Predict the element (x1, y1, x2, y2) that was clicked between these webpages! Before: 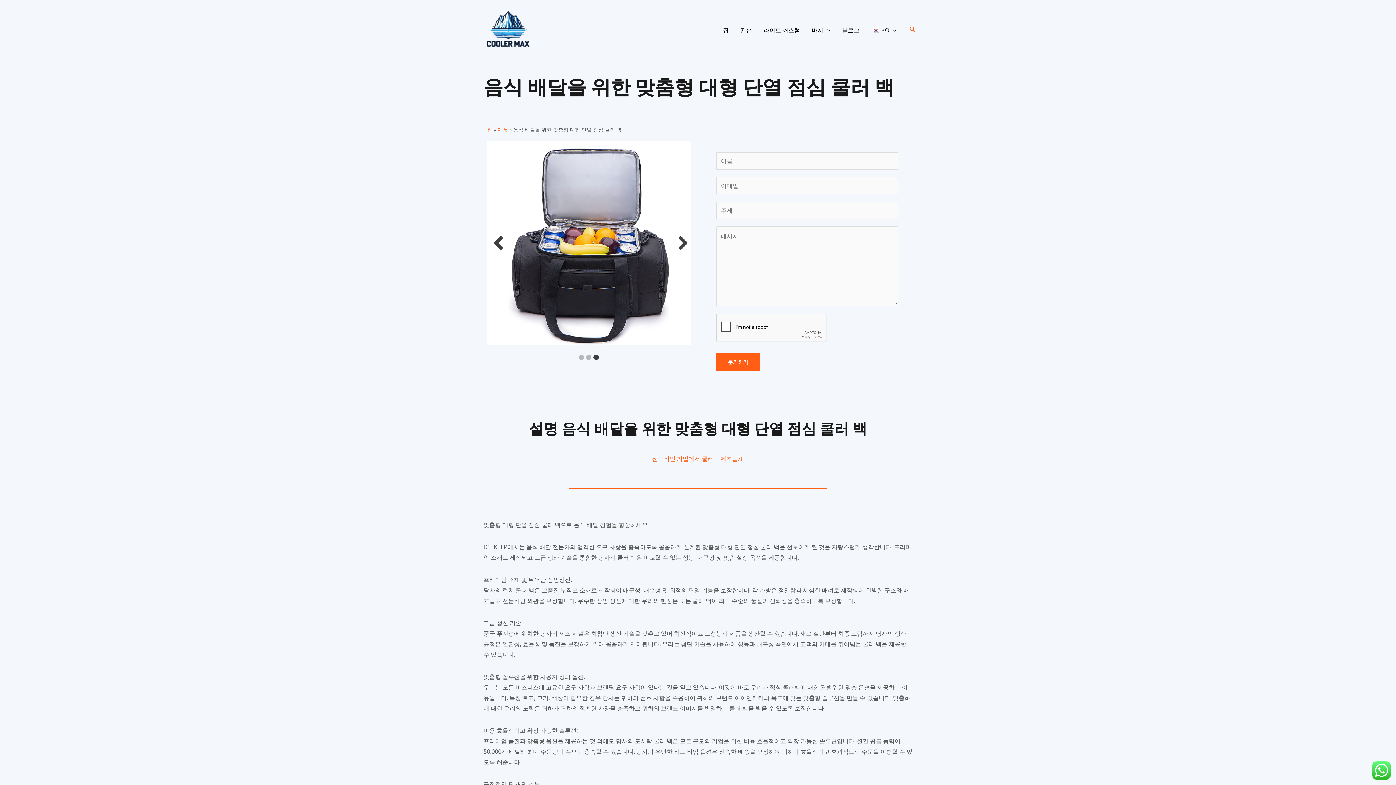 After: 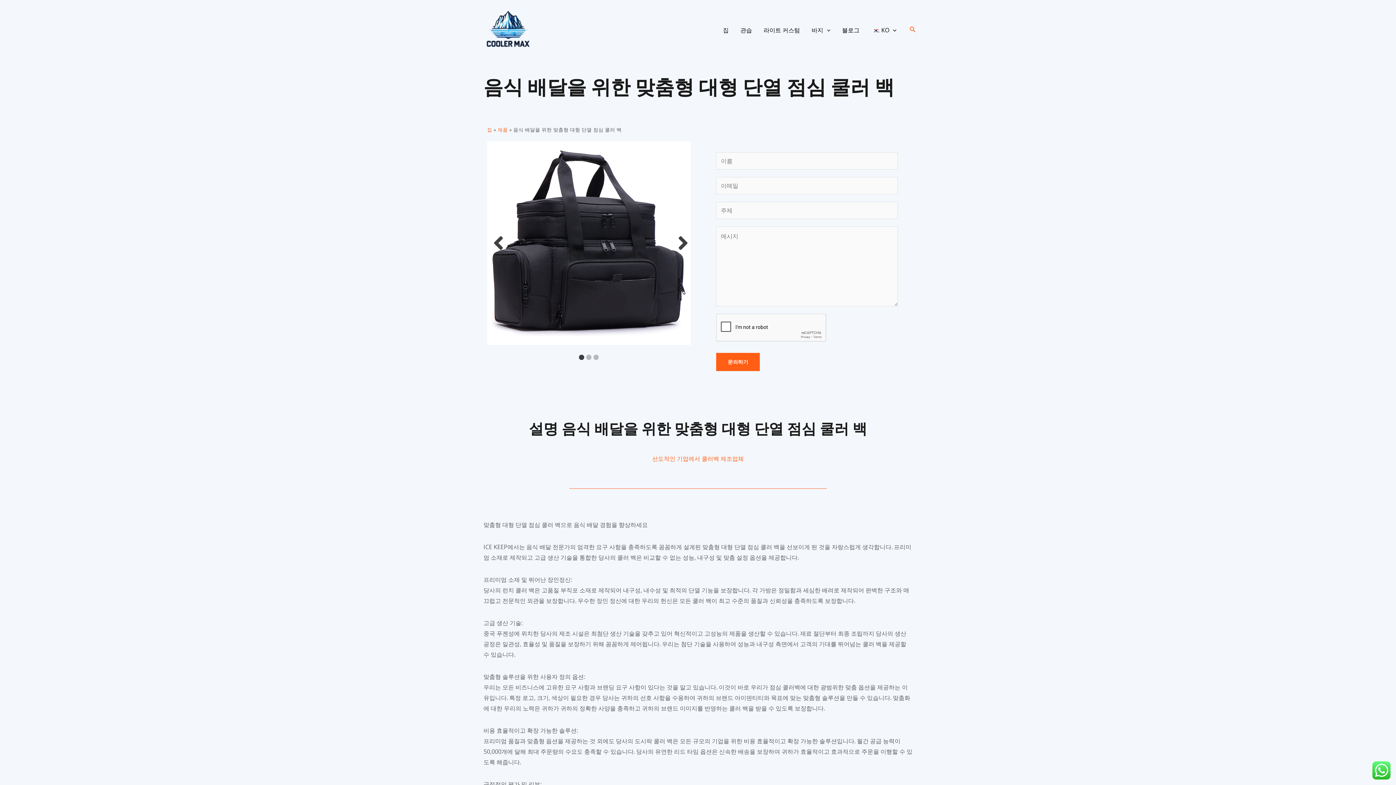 Action: bbox: (865, 24, 902, 35) label: KO